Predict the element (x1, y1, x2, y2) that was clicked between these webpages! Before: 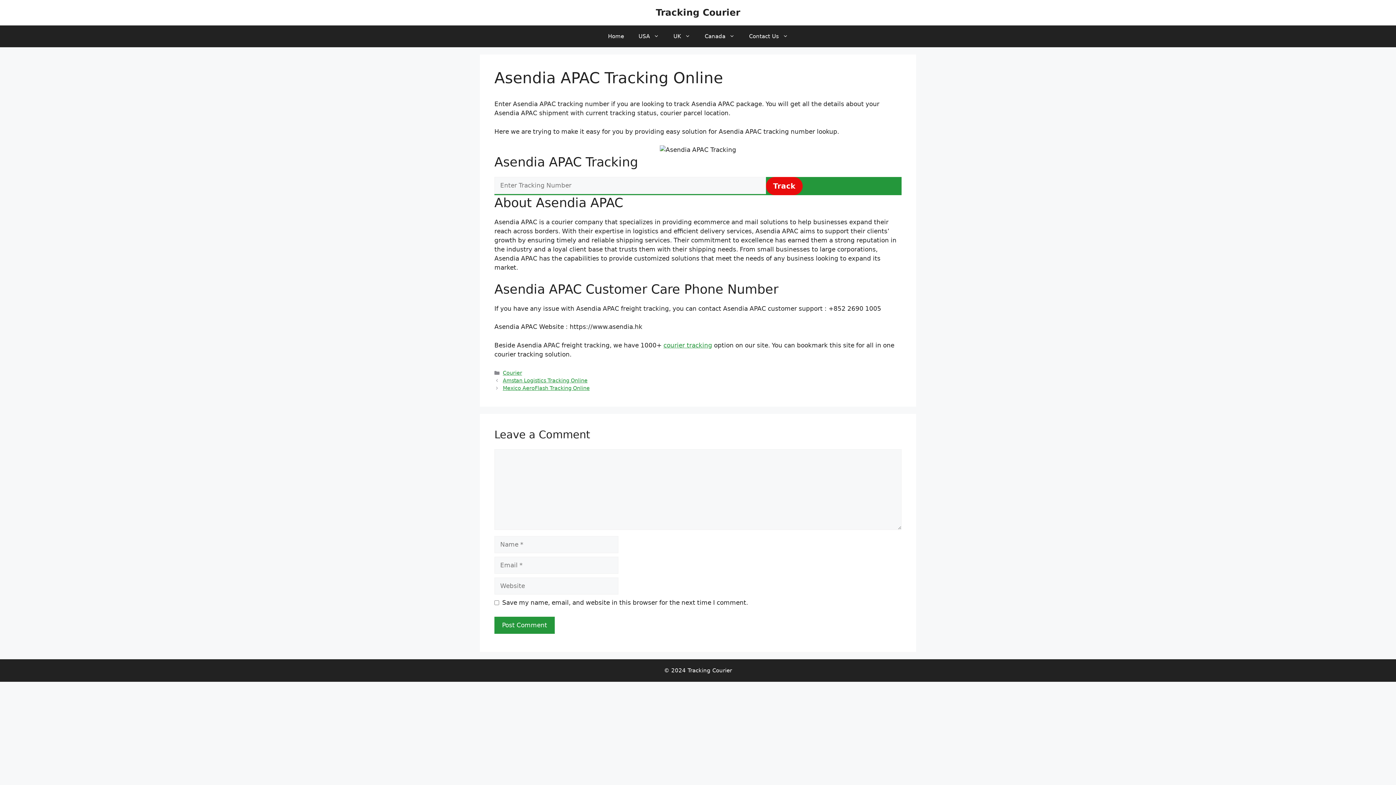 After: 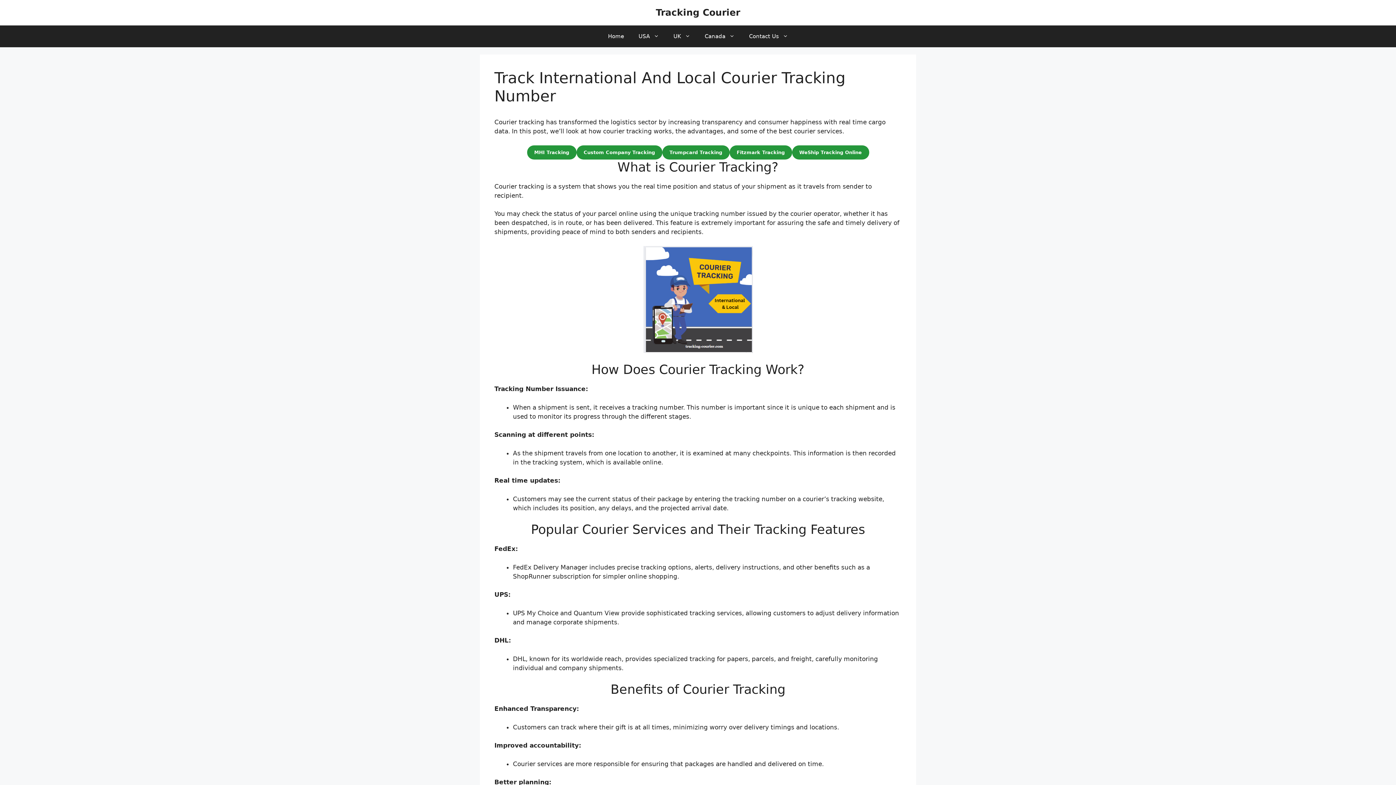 Action: label: courier tracking bbox: (663, 341, 712, 348)